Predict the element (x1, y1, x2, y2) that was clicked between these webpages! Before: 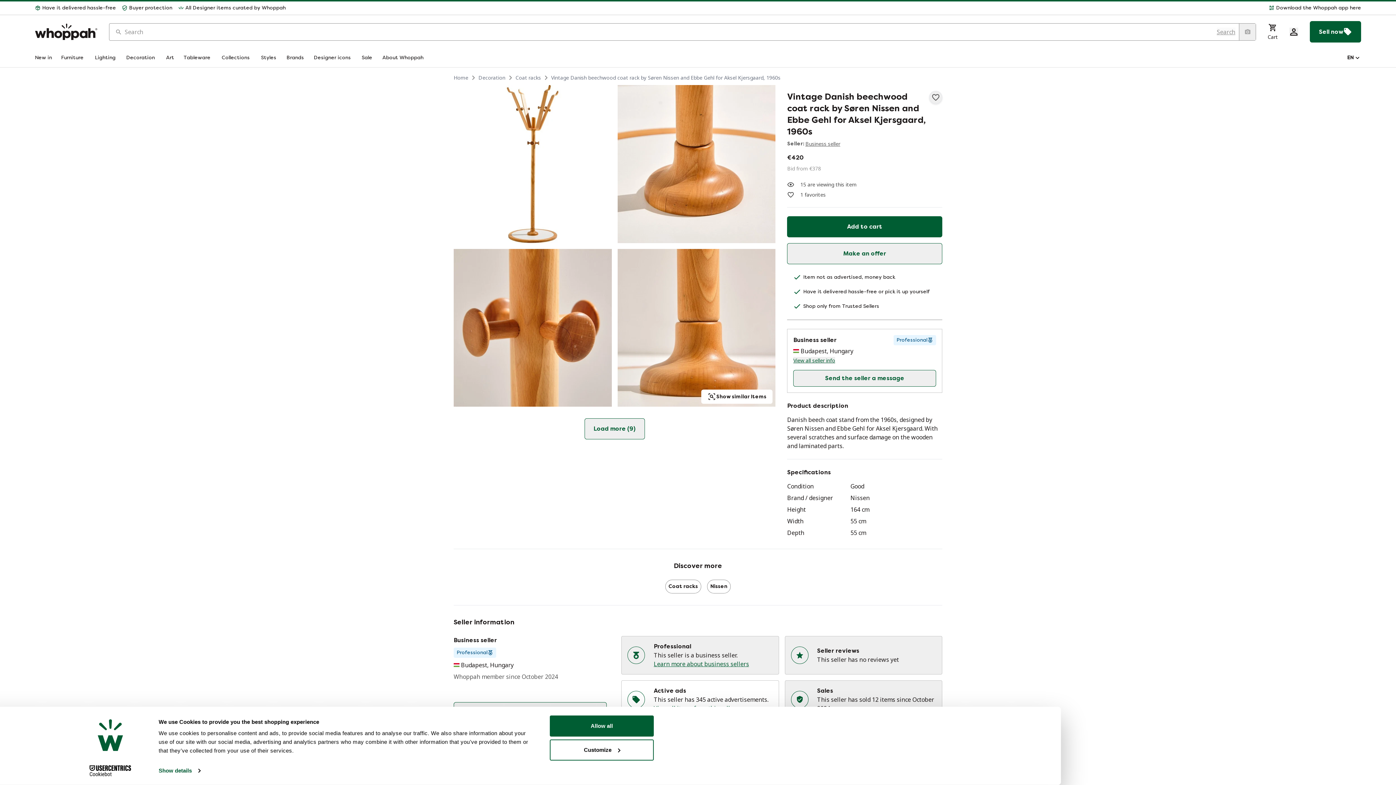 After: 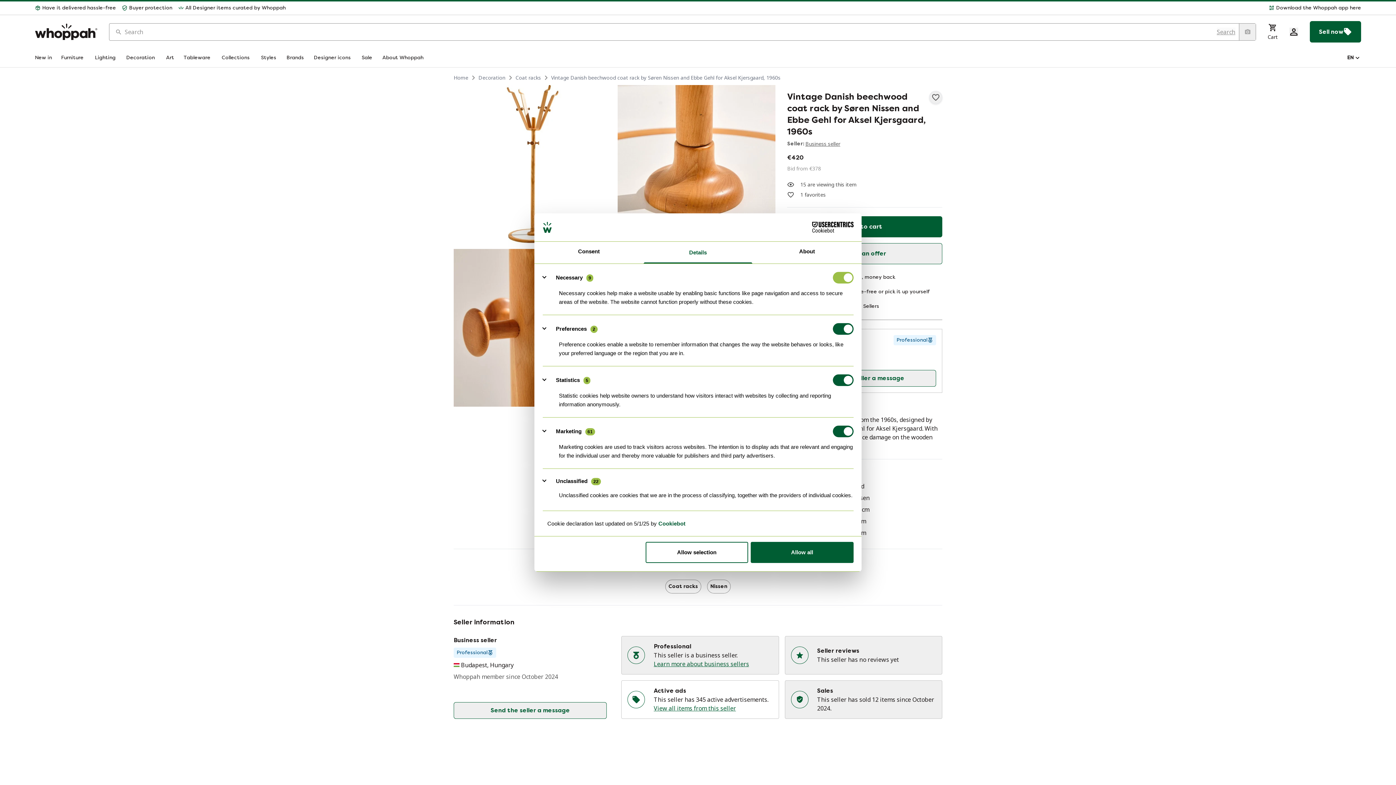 Action: bbox: (158, 765, 200, 776) label: Show details